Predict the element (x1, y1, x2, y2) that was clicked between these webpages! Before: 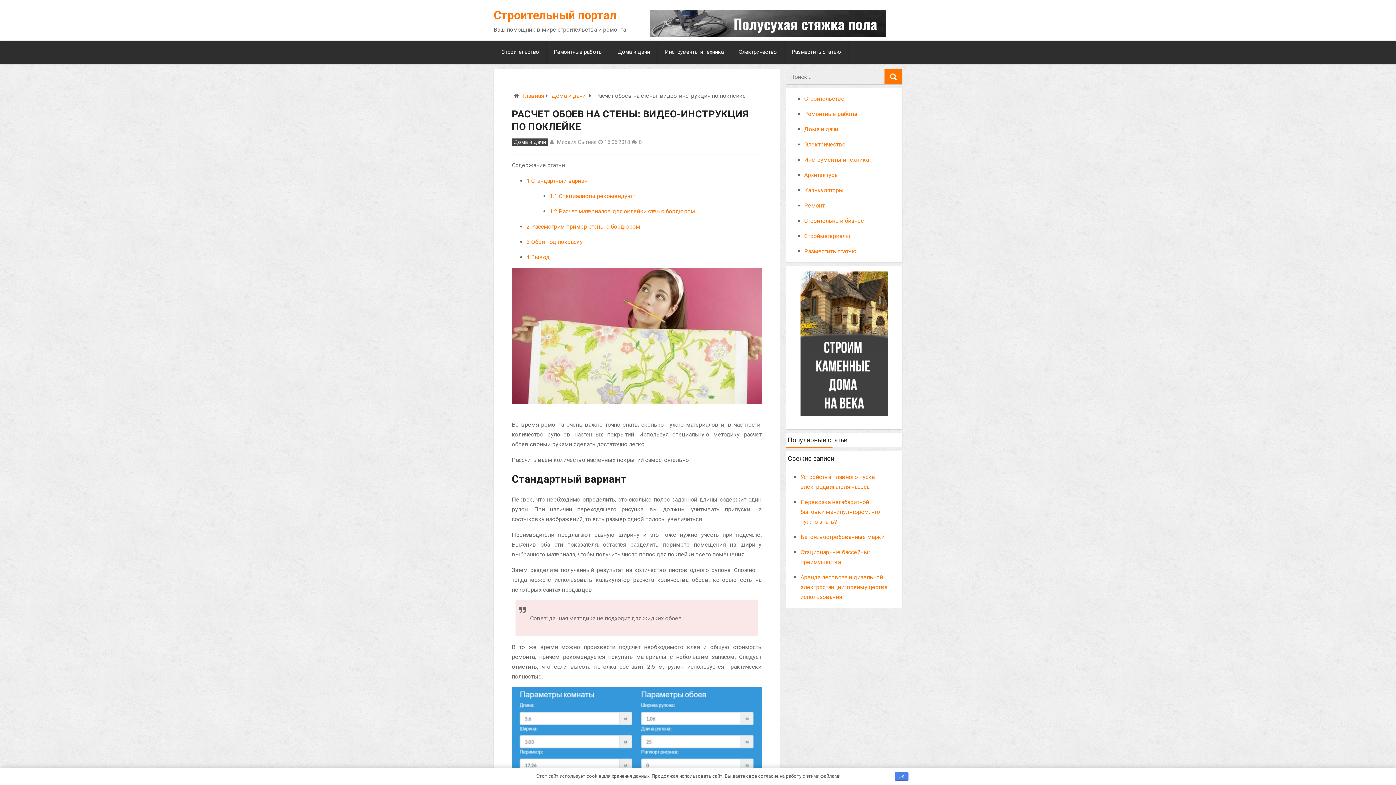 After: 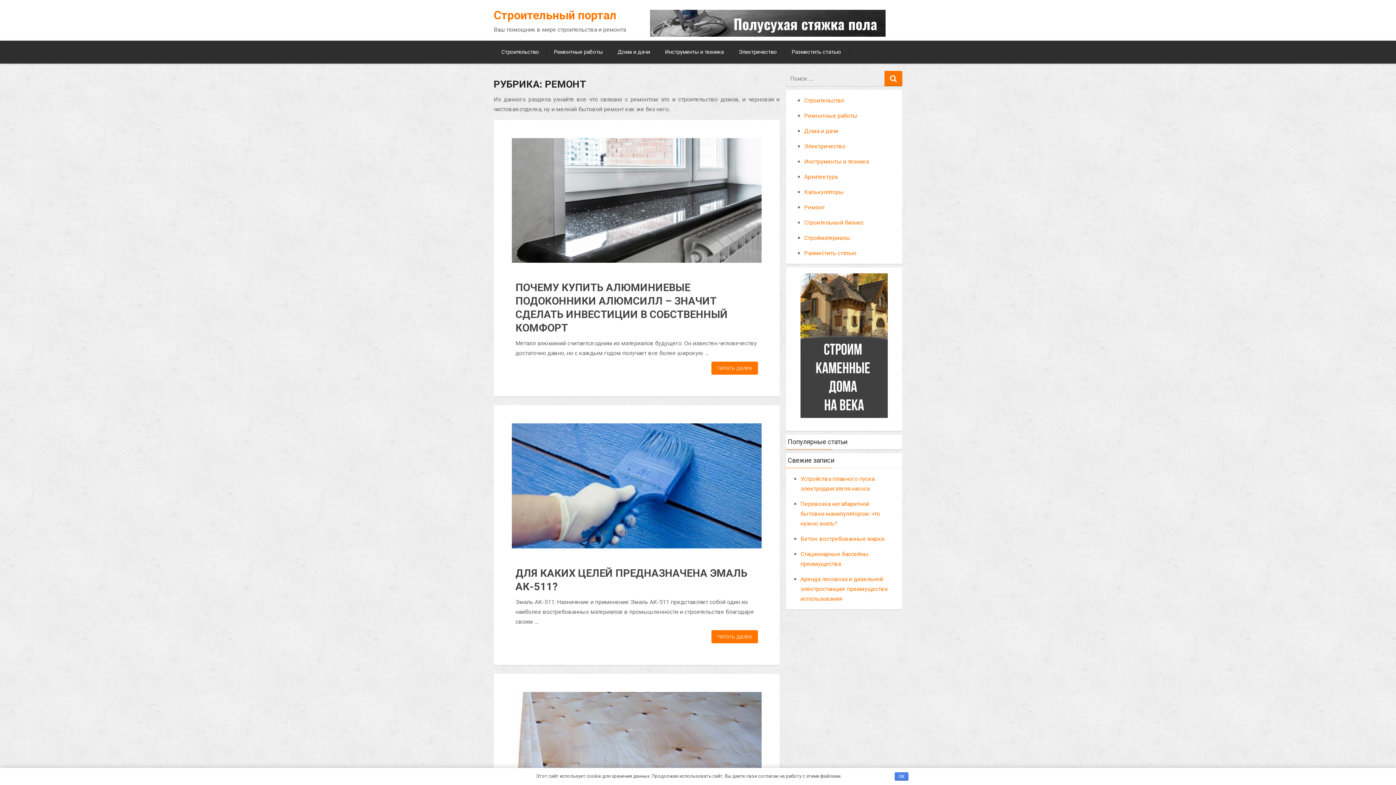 Action: bbox: (804, 202, 825, 209) label: Ремонт